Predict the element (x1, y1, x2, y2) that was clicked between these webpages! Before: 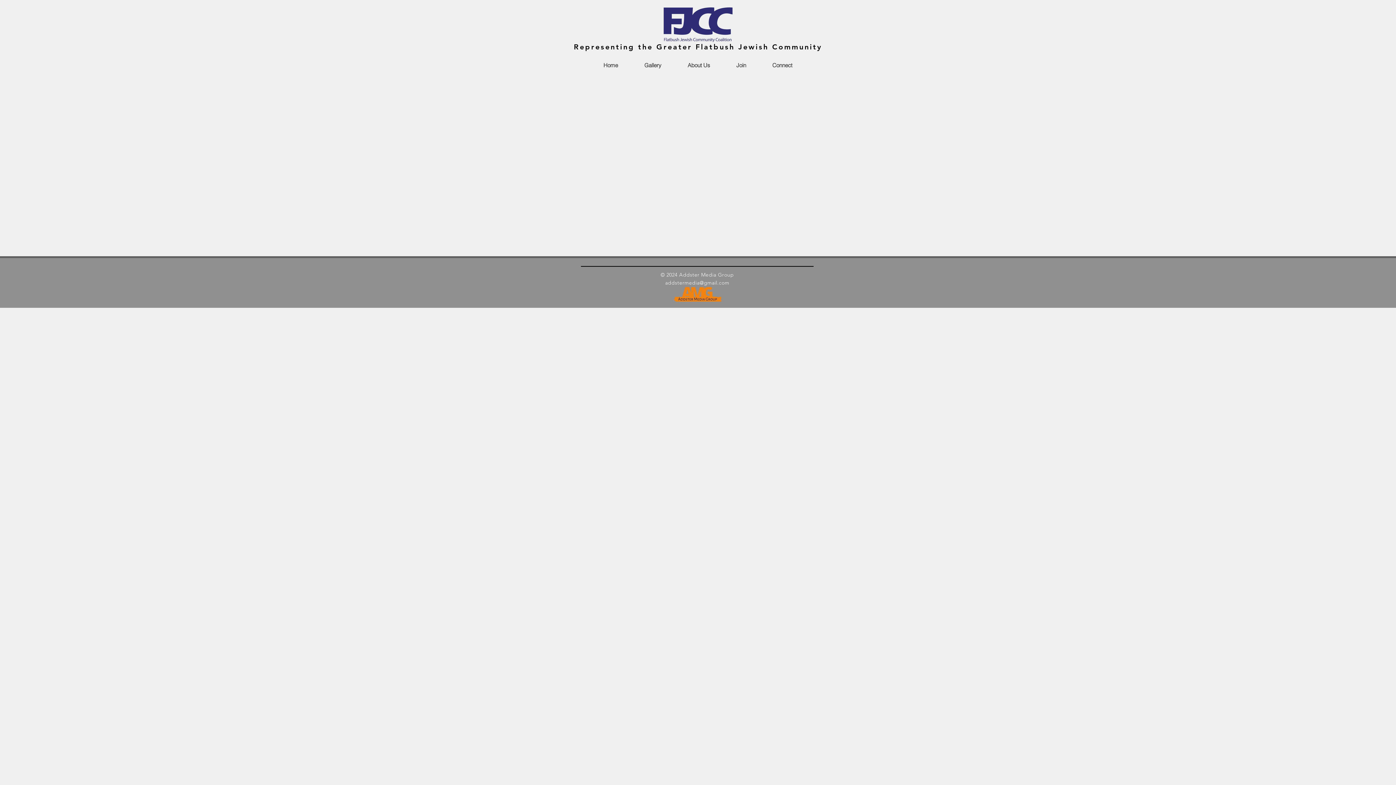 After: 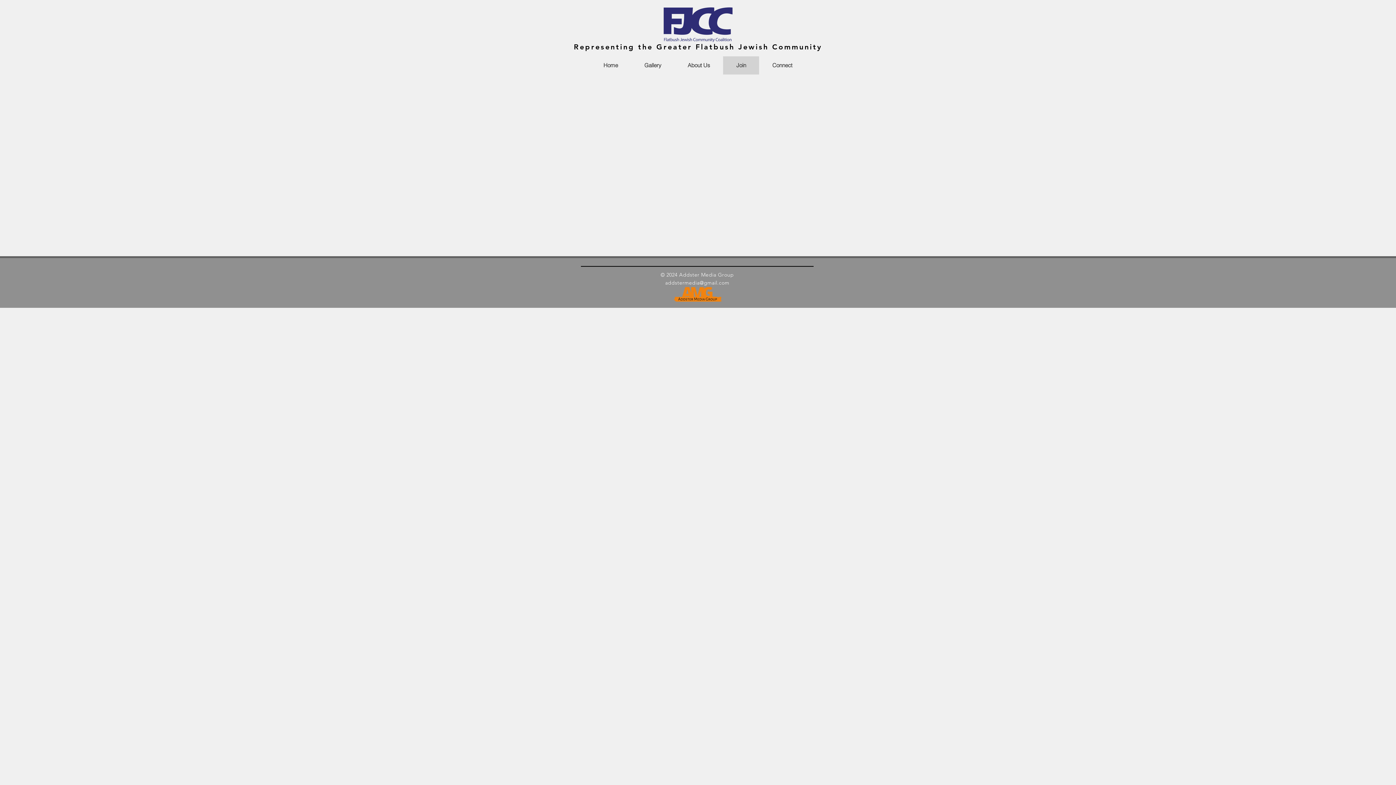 Action: bbox: (723, 56, 759, 74) label: Join